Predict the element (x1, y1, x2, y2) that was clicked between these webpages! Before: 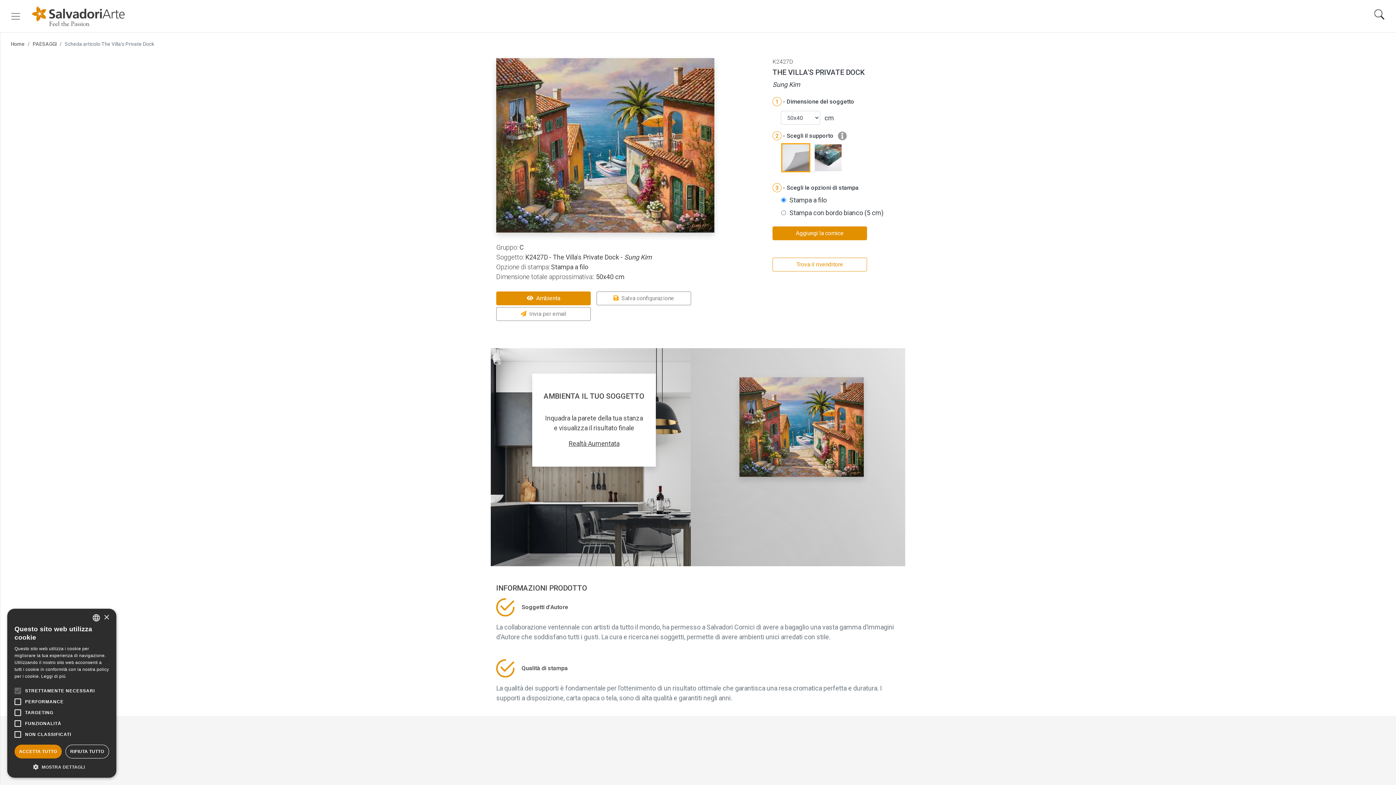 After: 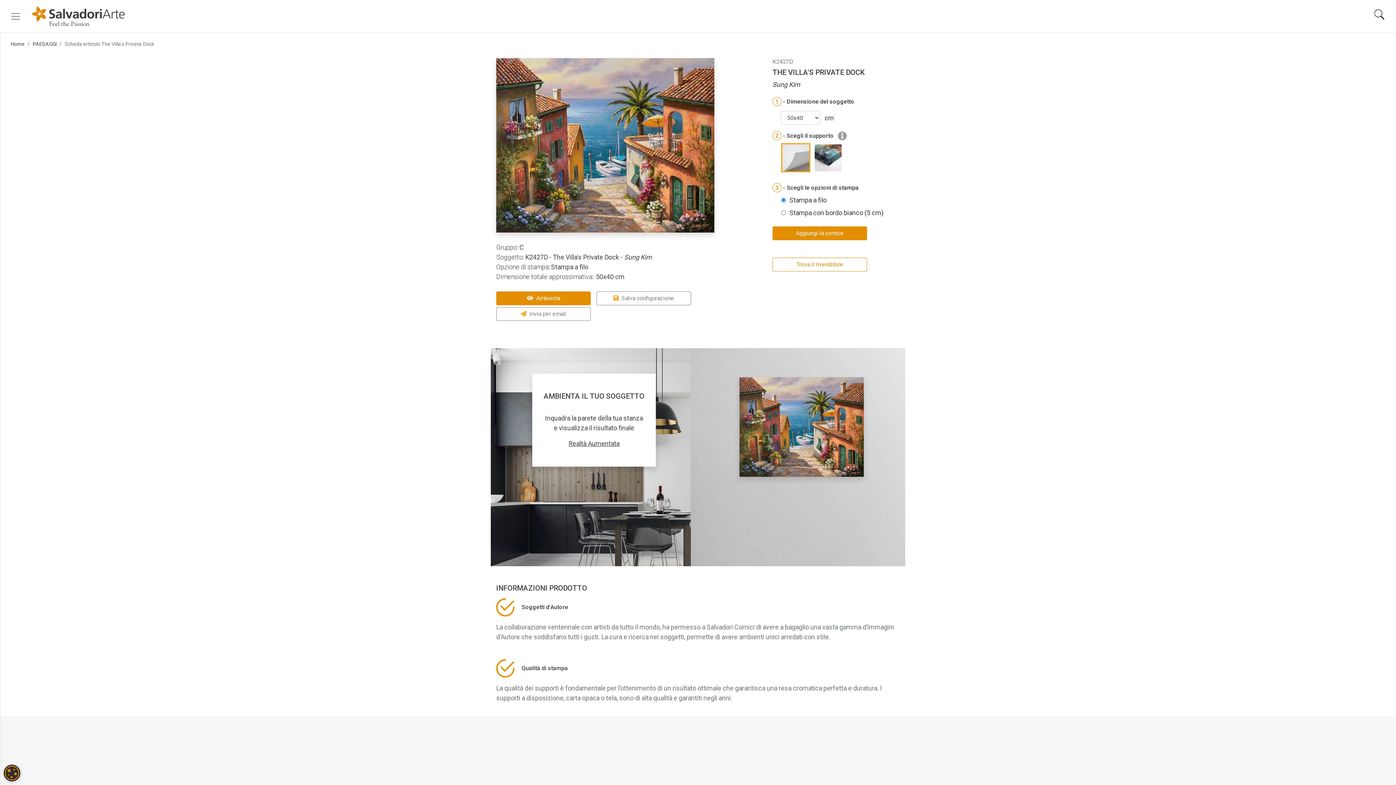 Action: label: ACCETTA TUTTO bbox: (14, 745, 61, 758)